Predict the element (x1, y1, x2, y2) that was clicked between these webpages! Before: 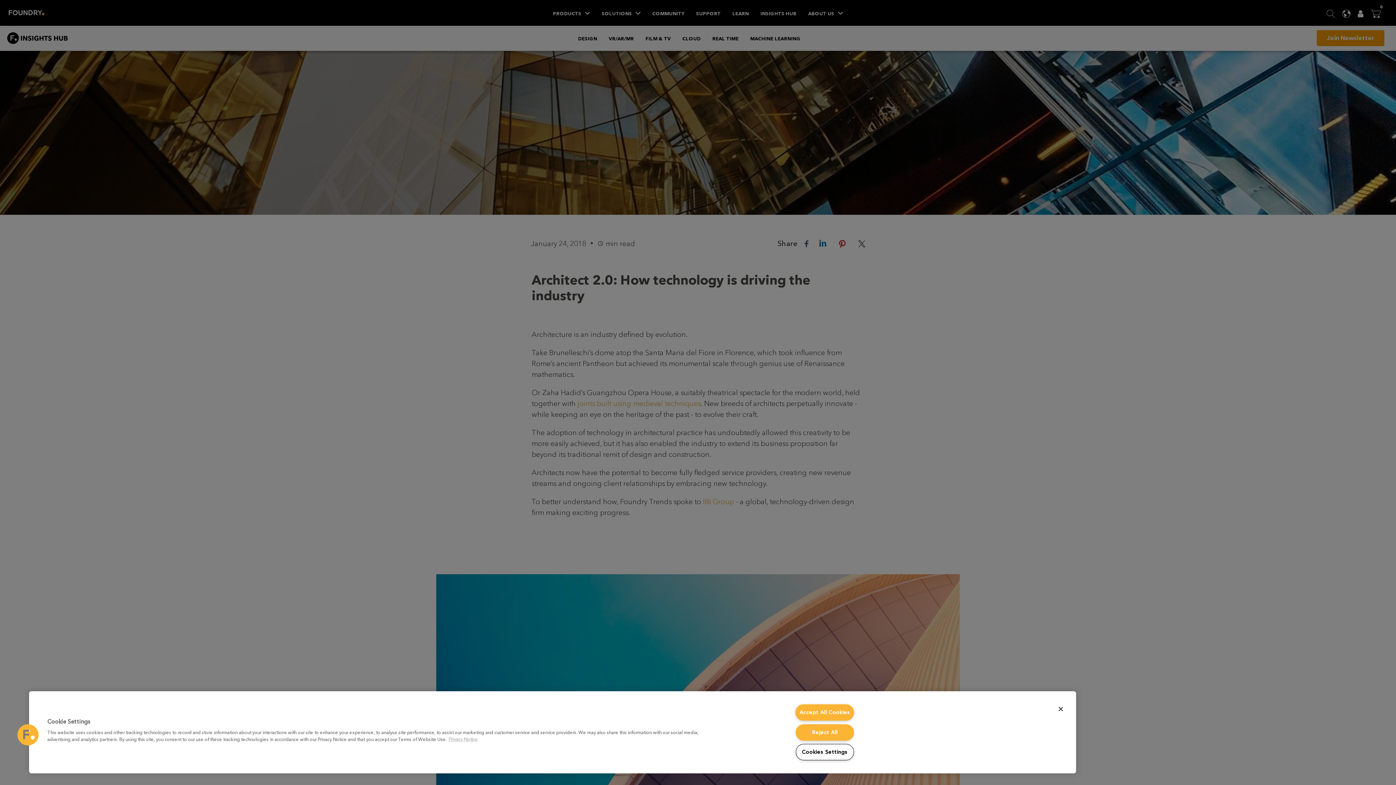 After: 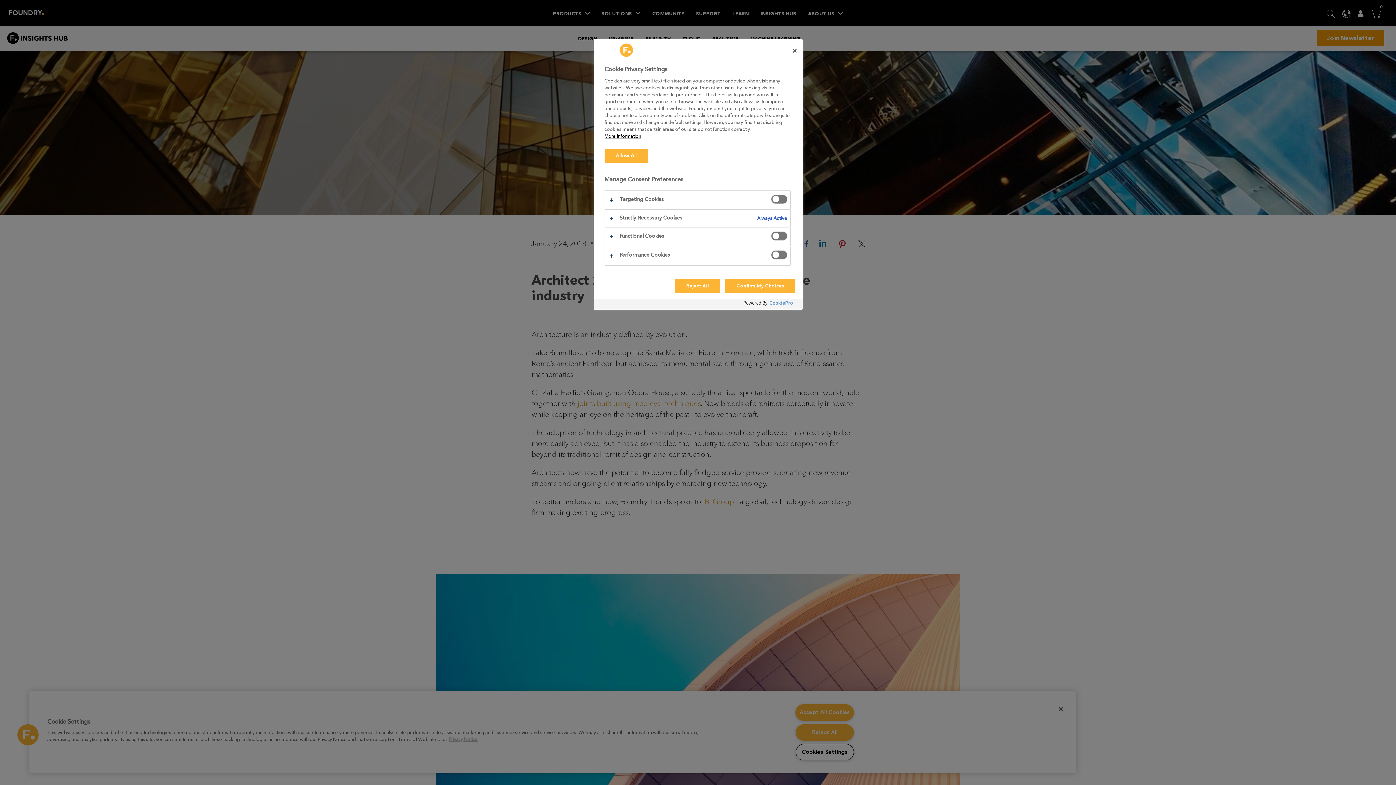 Action: bbox: (16, 723, 39, 746) label: Cookies